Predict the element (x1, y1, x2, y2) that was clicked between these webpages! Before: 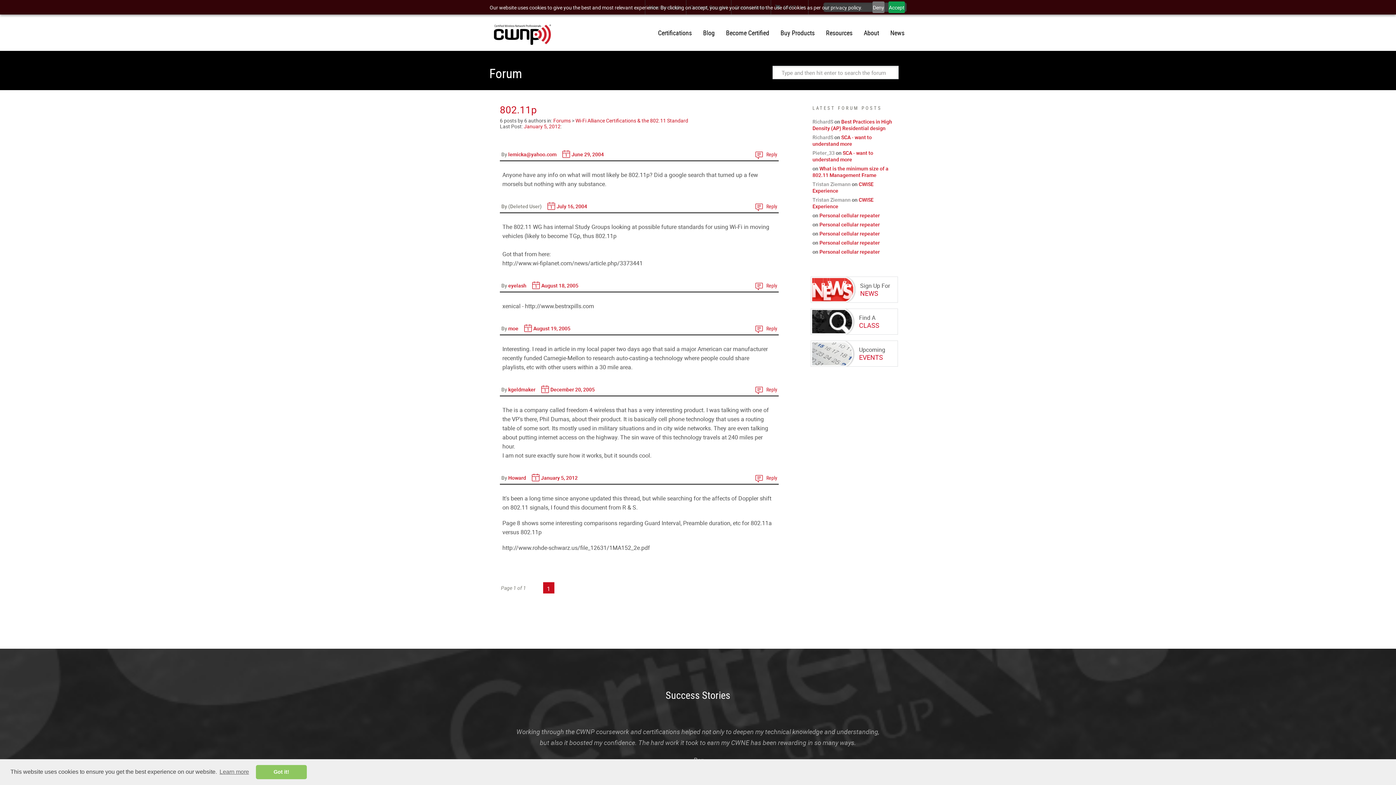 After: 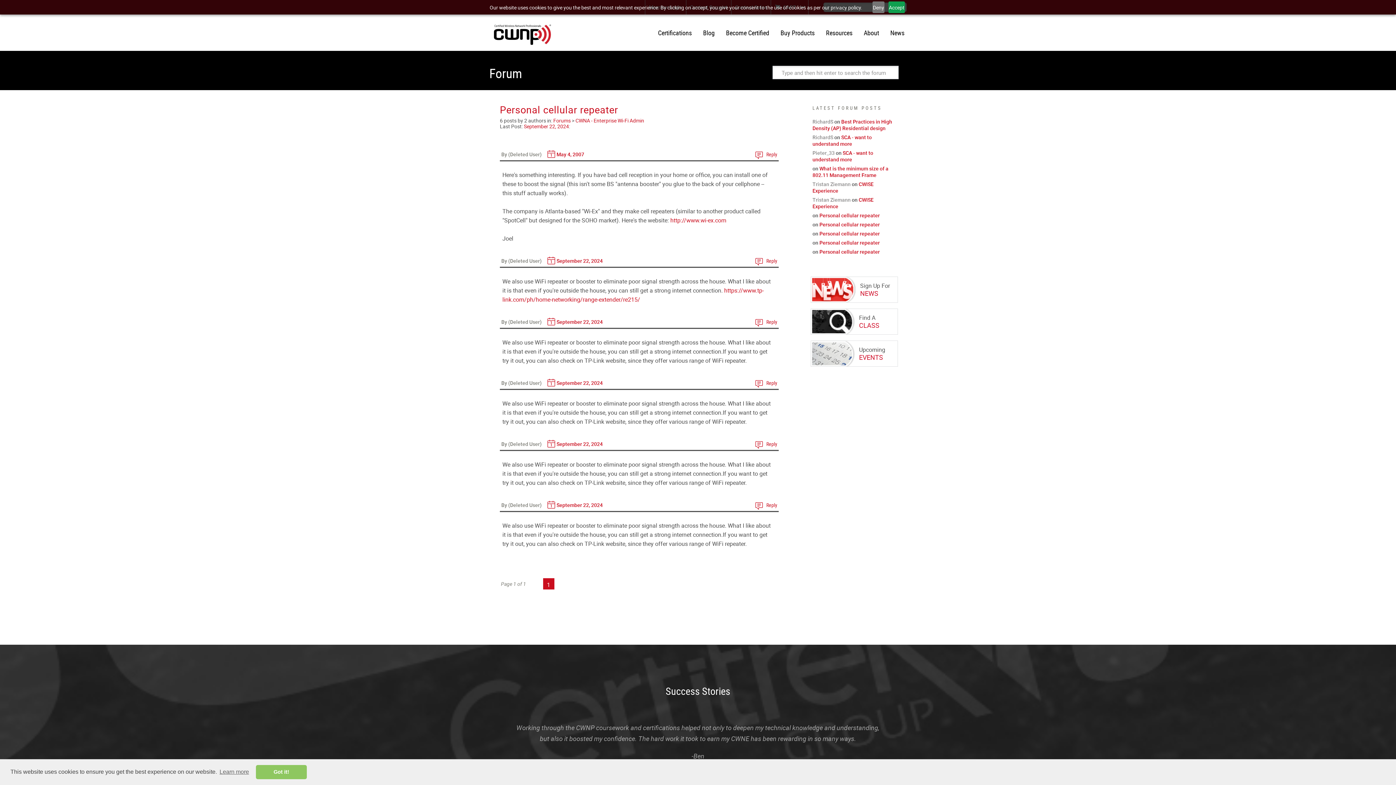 Action: label: Personal cellular repeater bbox: (819, 239, 880, 246)